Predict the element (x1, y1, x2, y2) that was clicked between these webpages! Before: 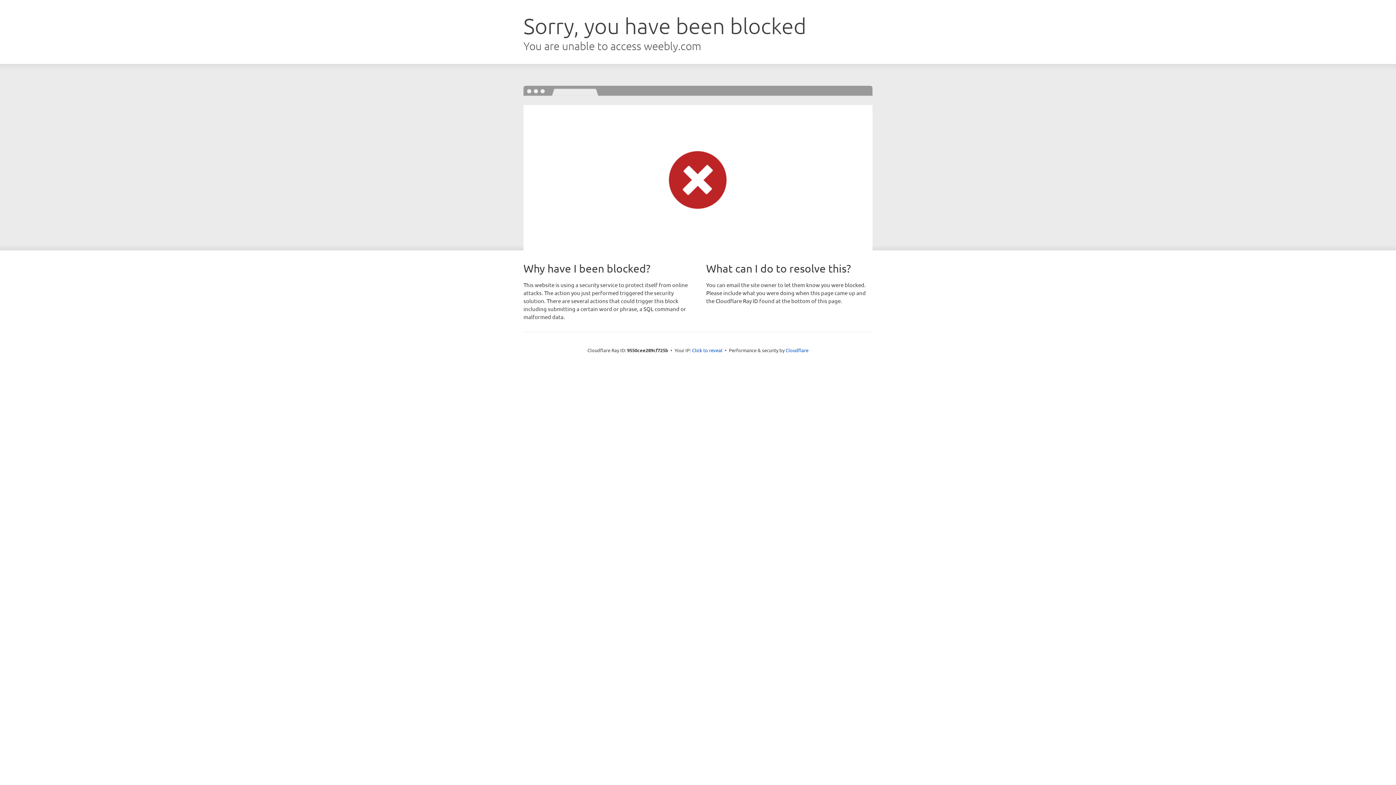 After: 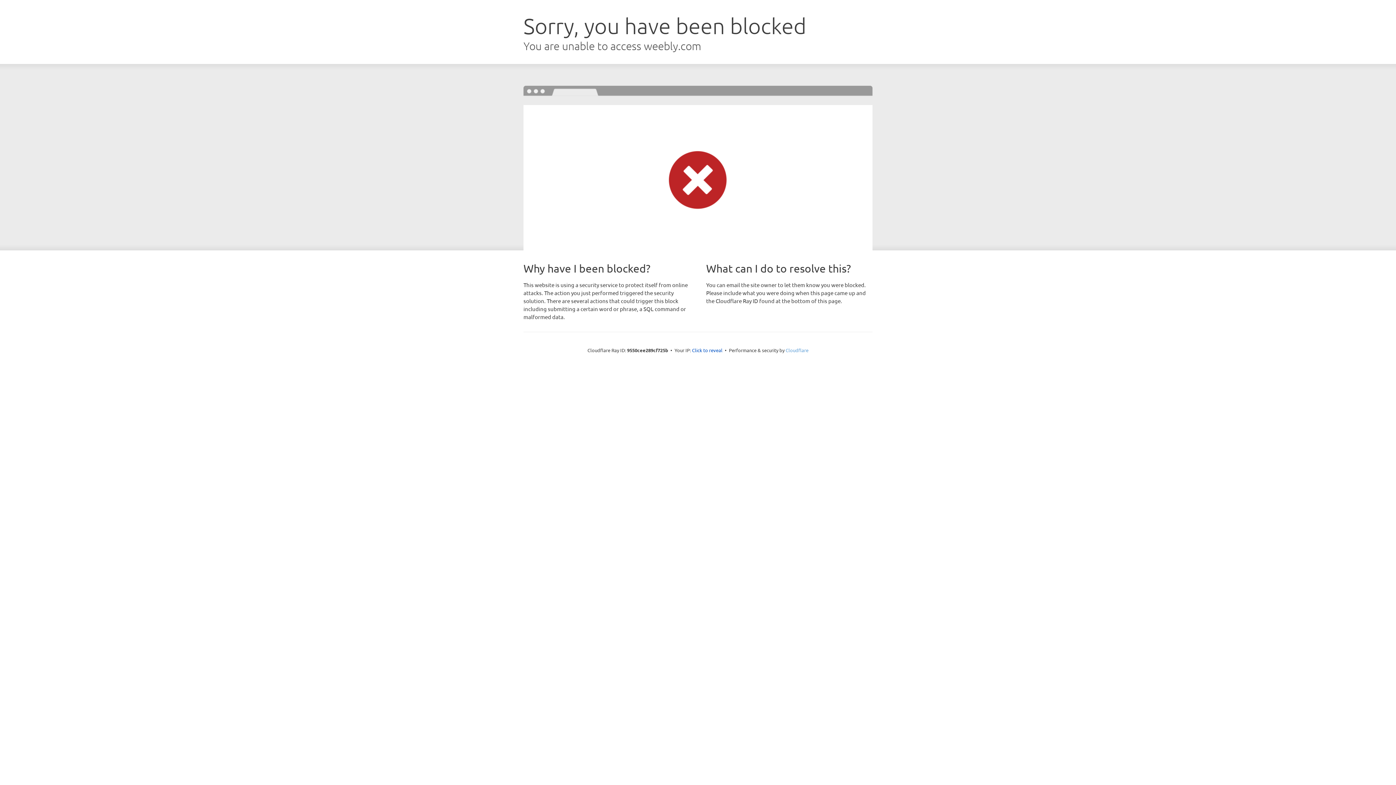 Action: label: Cloudflare bbox: (785, 347, 808, 353)